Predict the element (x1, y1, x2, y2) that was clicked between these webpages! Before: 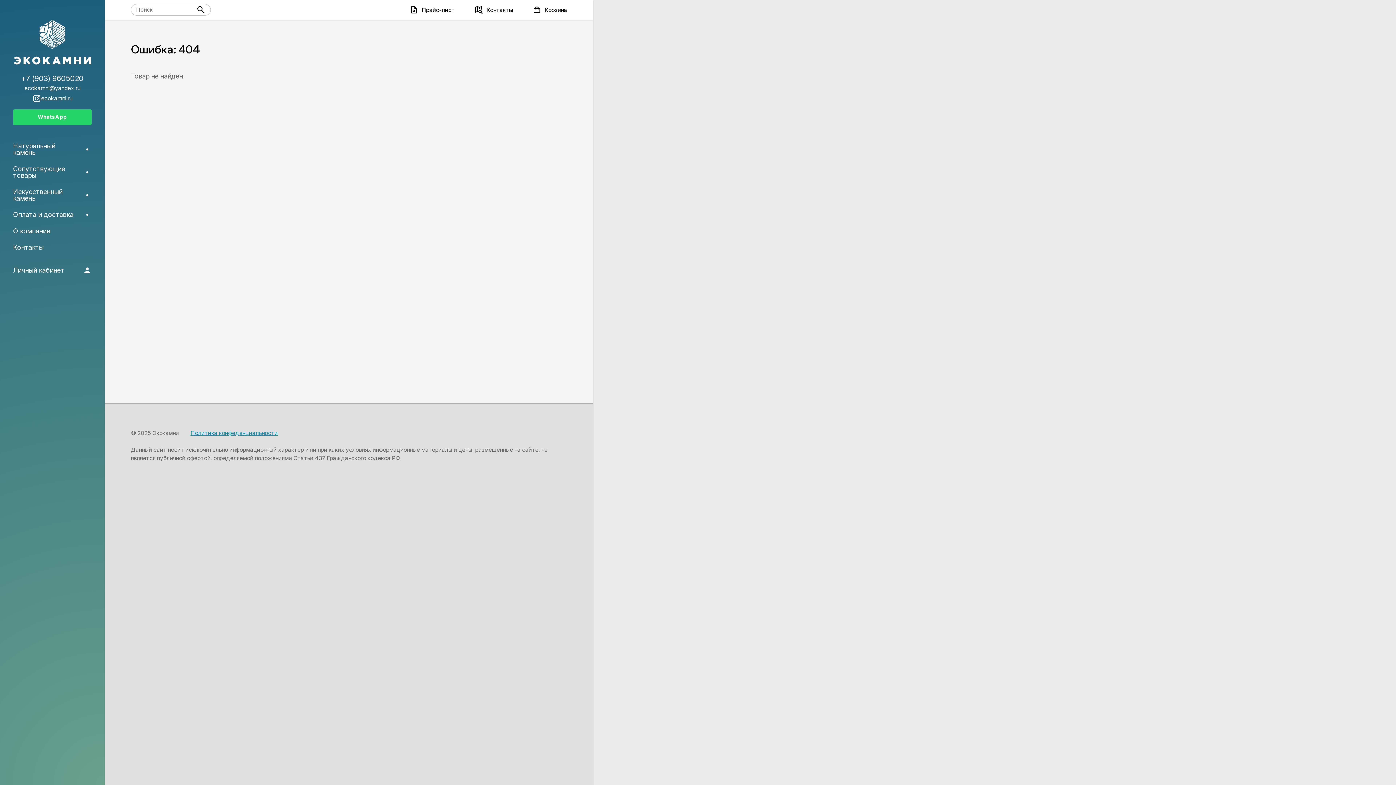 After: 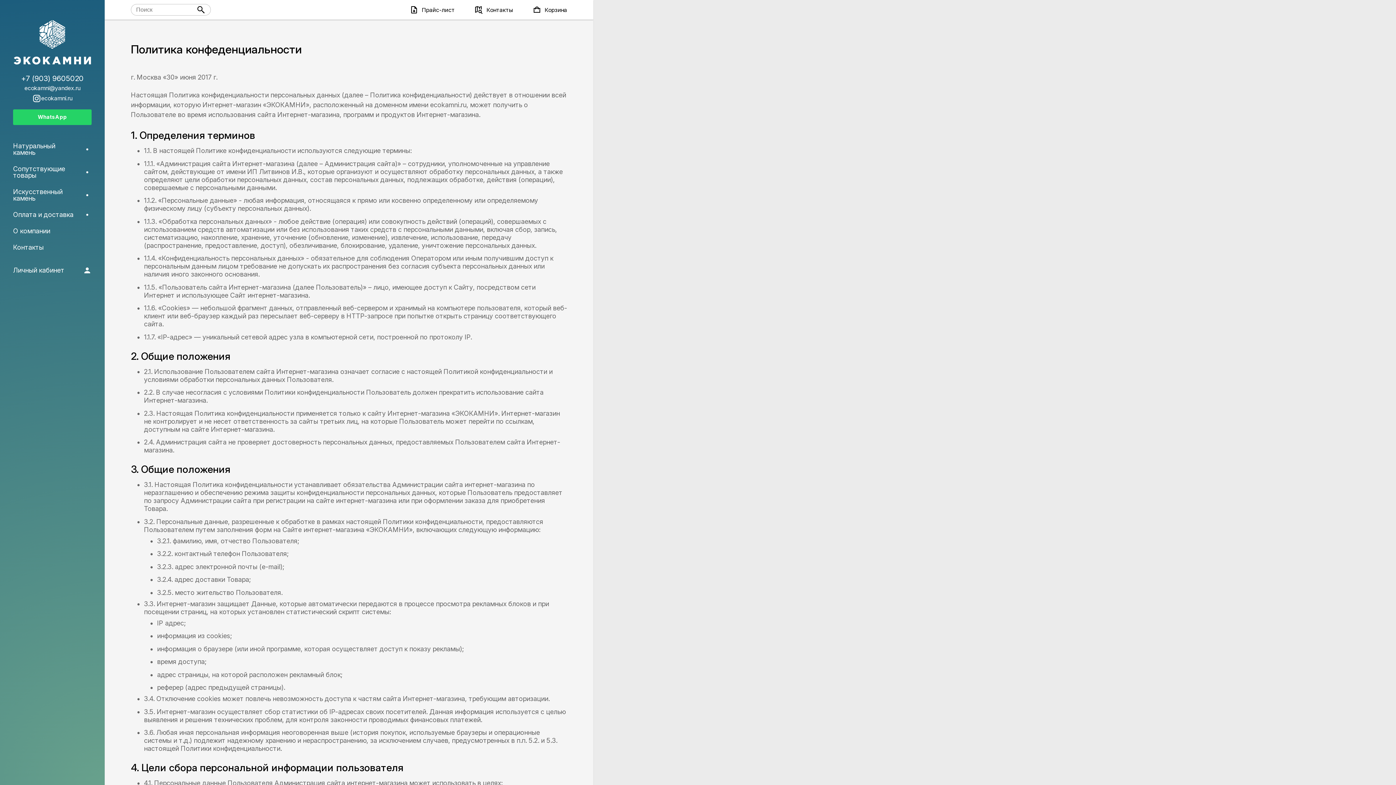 Action: bbox: (190, 429, 277, 436) label: Политика конфеденциальности